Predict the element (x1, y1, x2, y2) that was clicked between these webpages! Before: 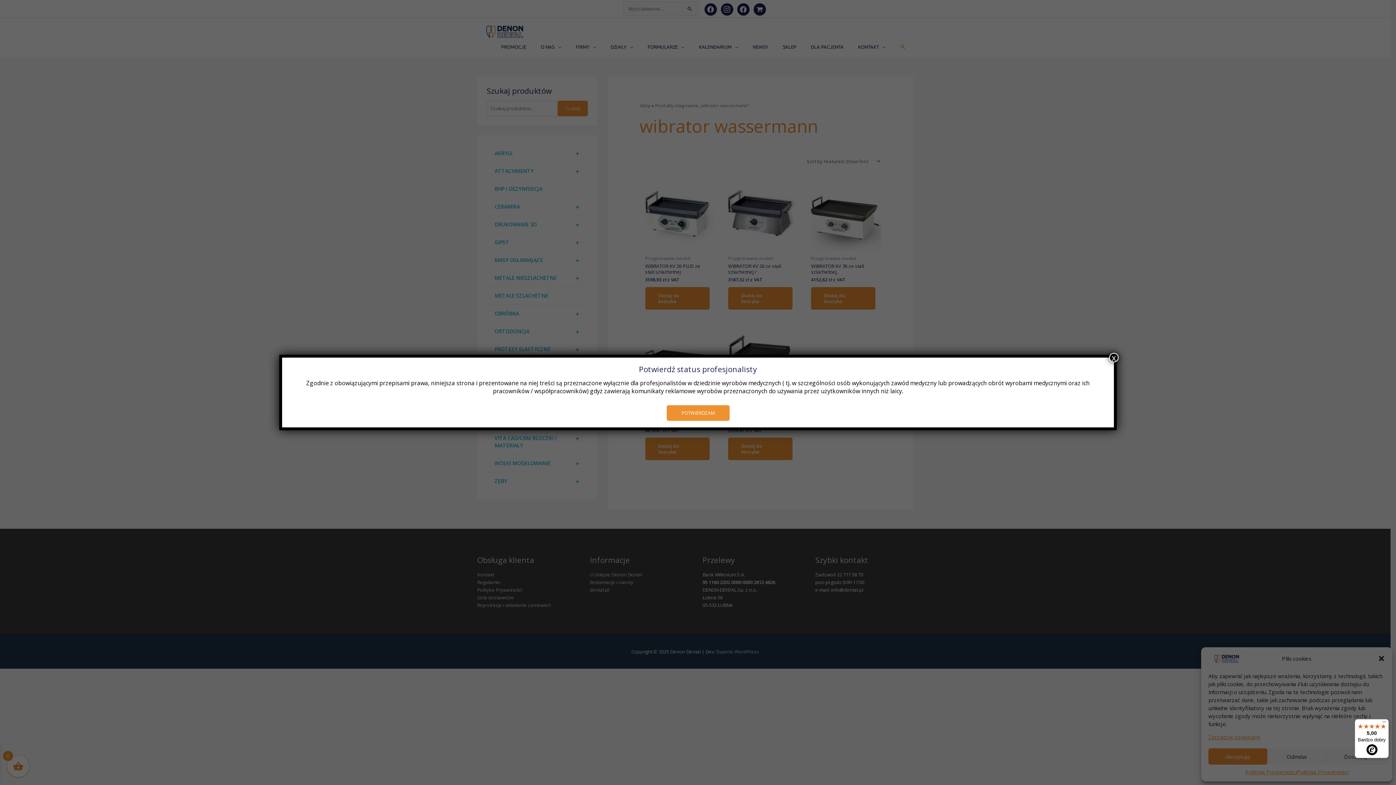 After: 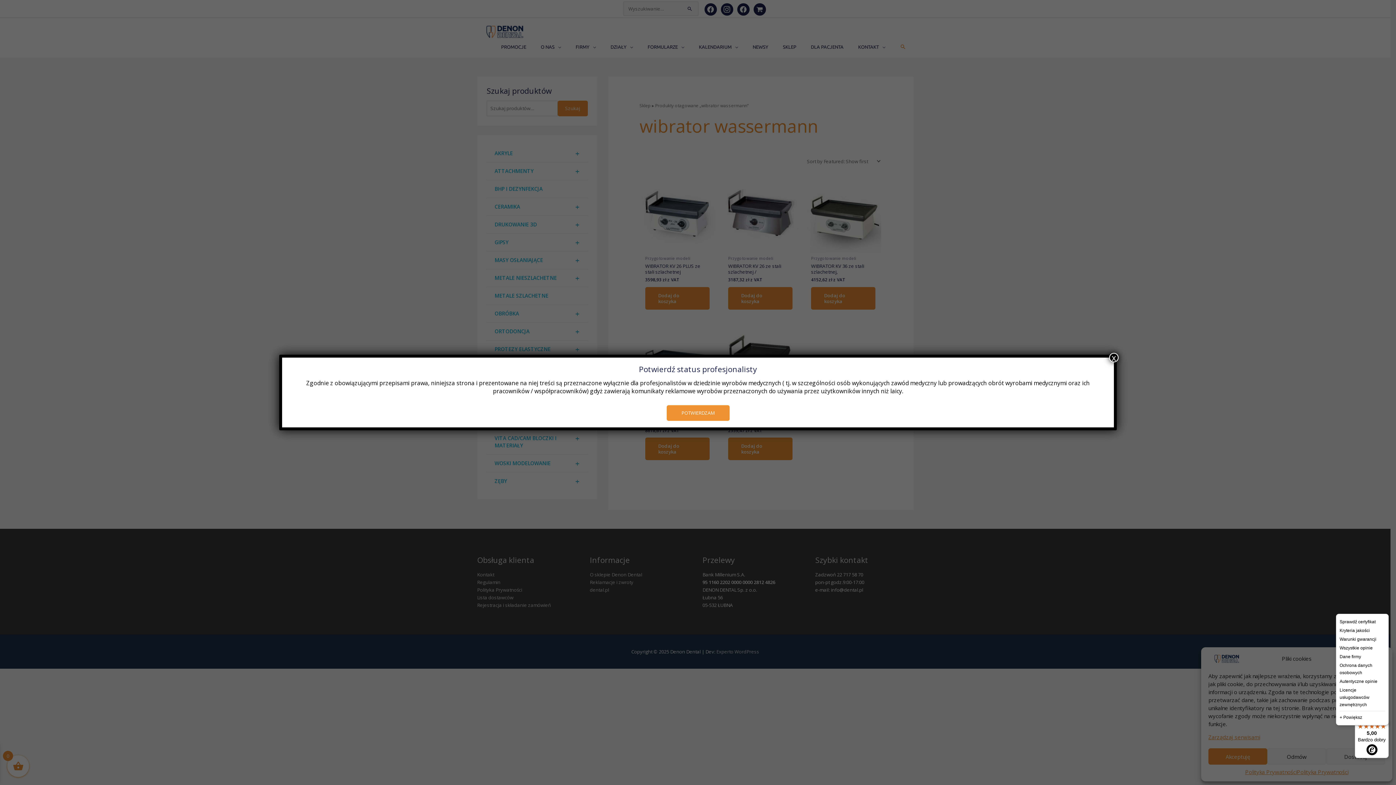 Action: bbox: (1380, 719, 1389, 728) label: Menu